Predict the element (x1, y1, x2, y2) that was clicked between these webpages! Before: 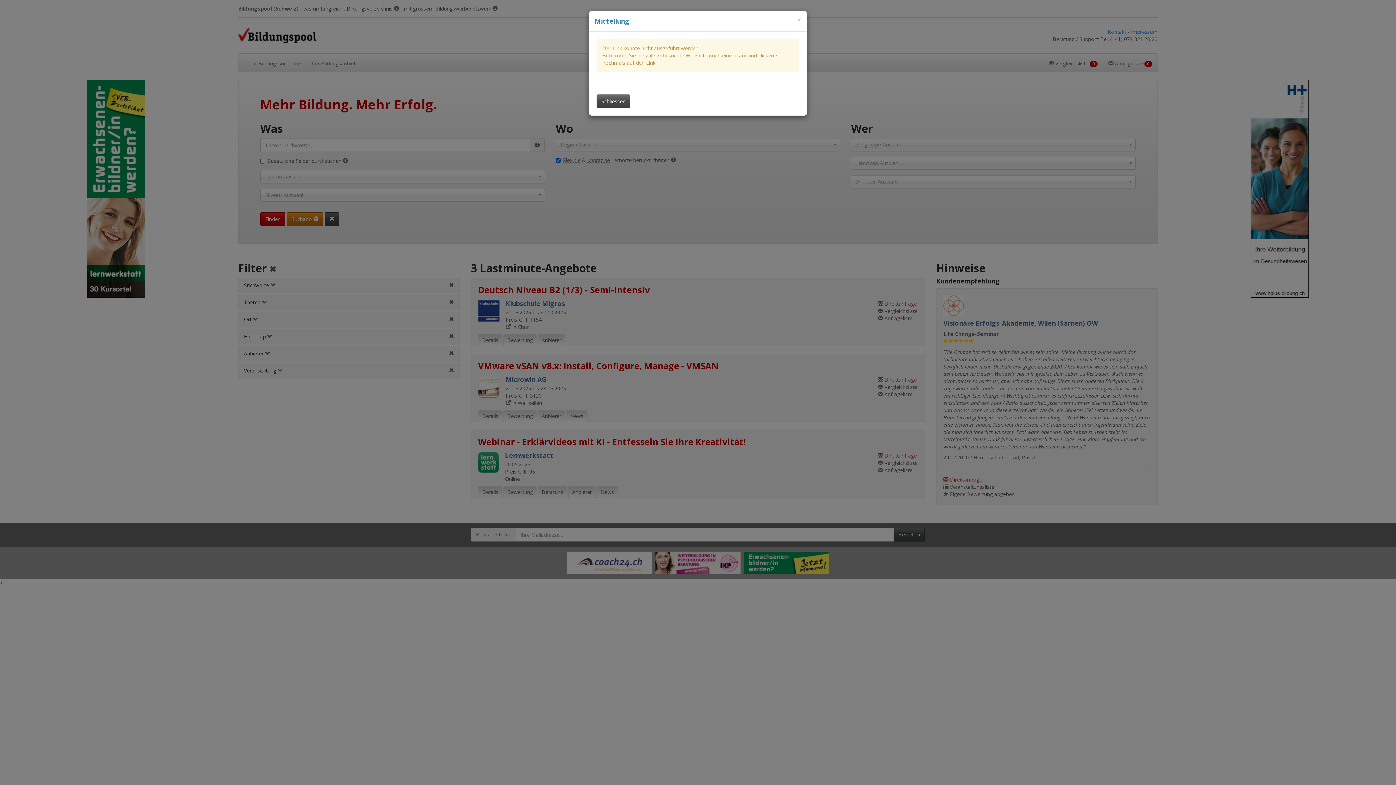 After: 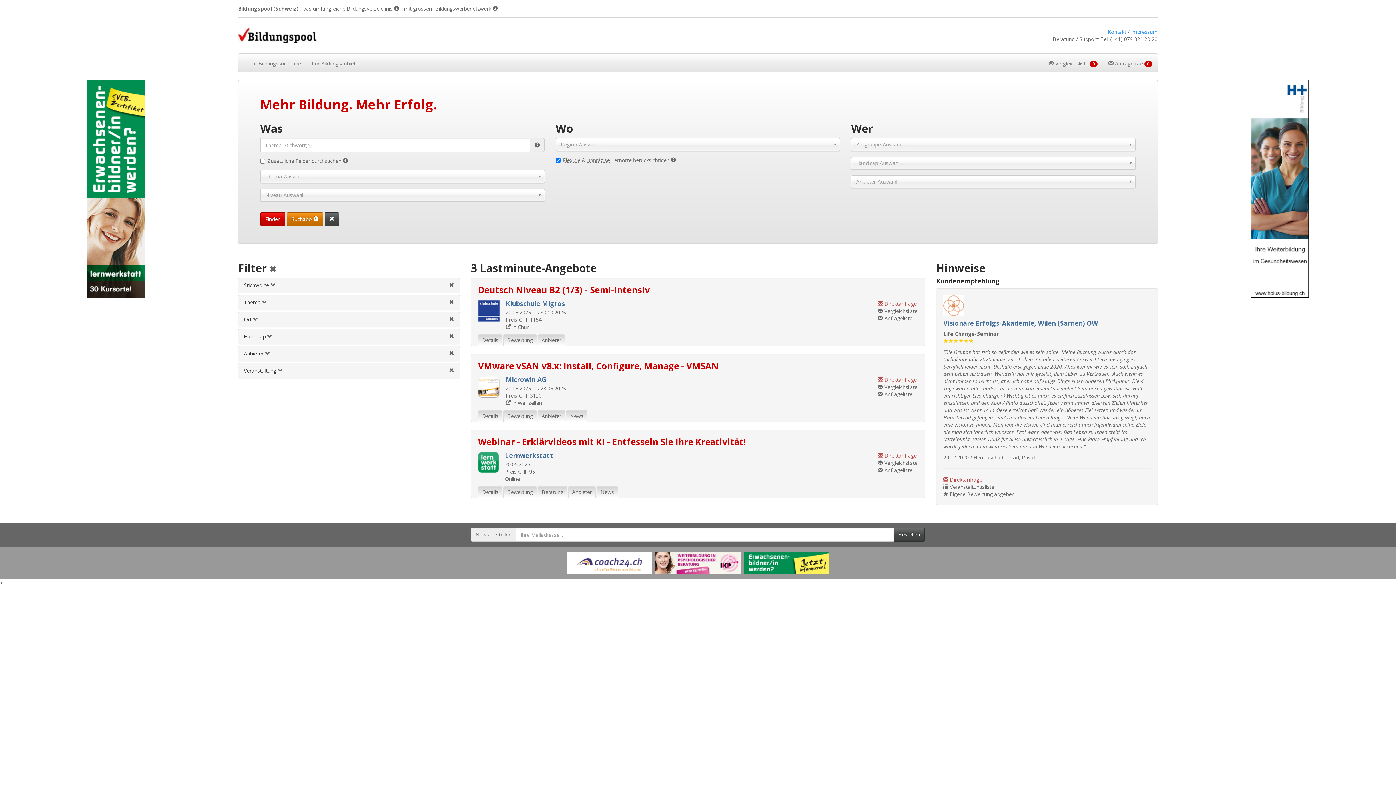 Action: label: Dieses Fenster schliessen bbox: (596, 94, 630, 108)